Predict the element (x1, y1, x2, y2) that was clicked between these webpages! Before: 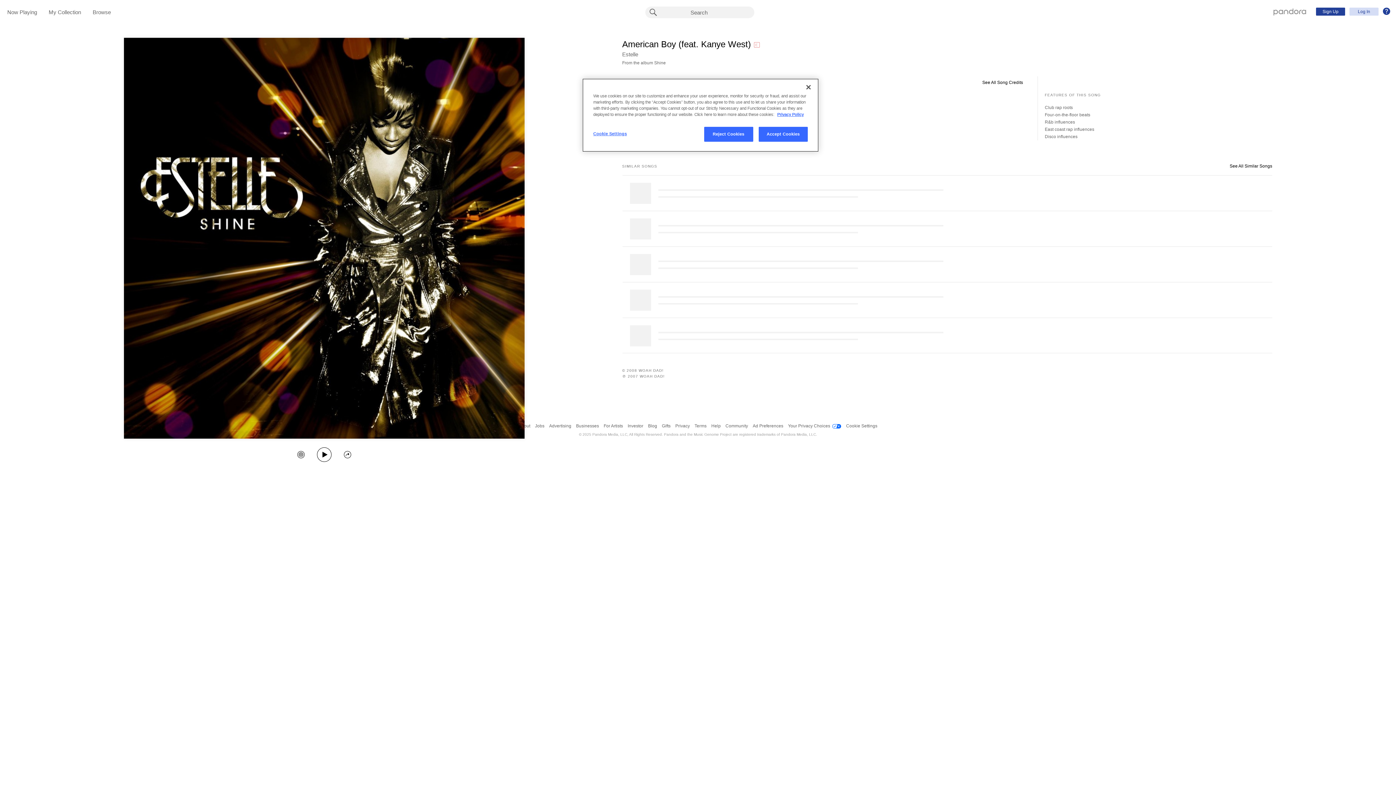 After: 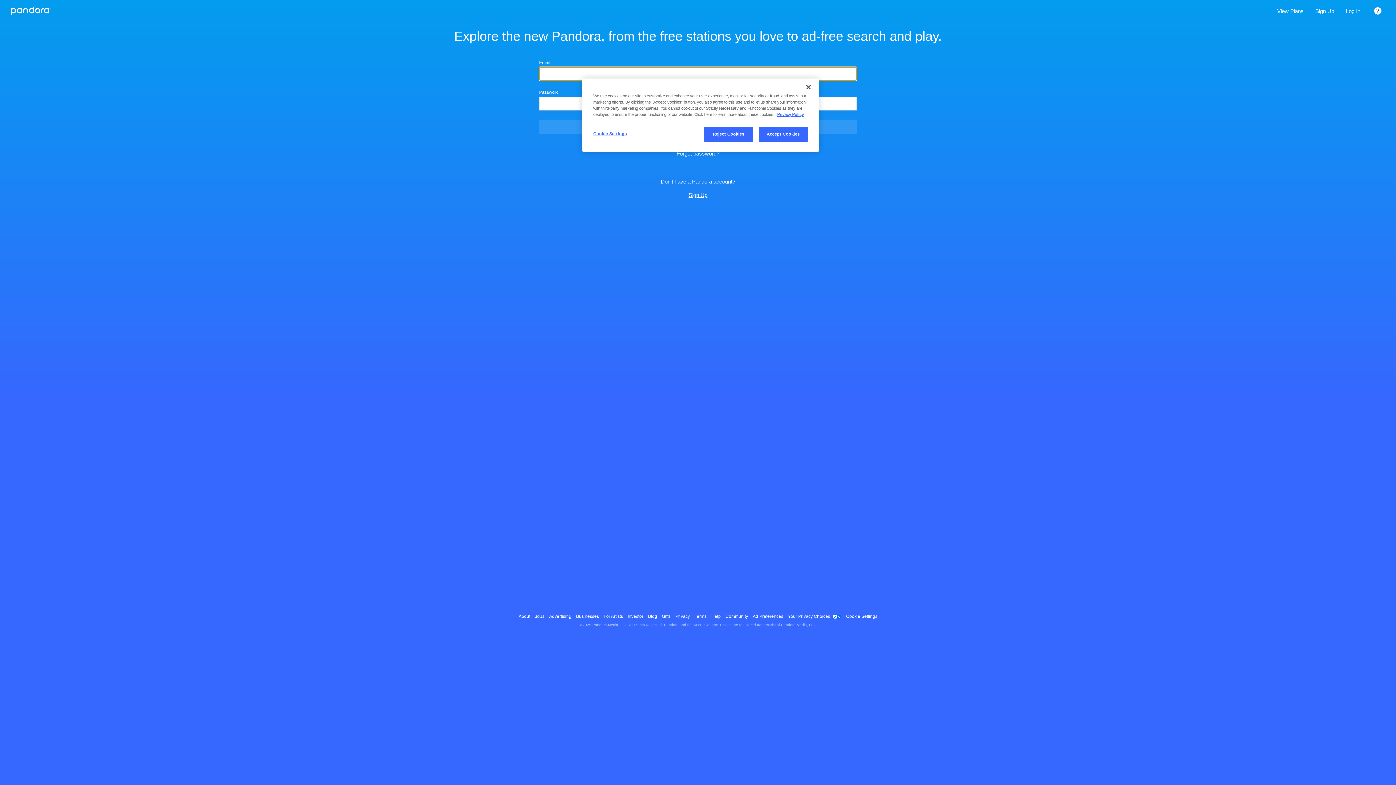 Action: label: My Collection bbox: (48, 9, 81, 16)